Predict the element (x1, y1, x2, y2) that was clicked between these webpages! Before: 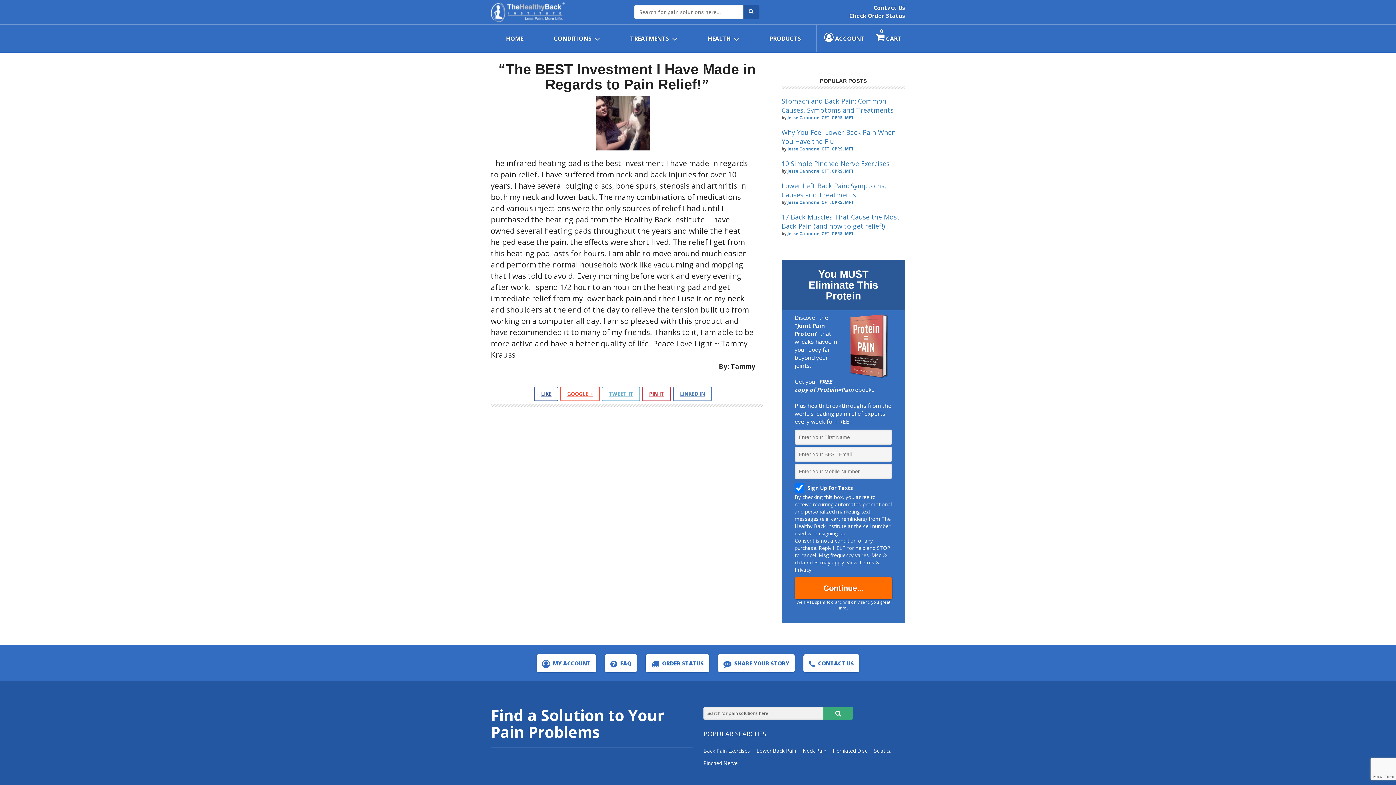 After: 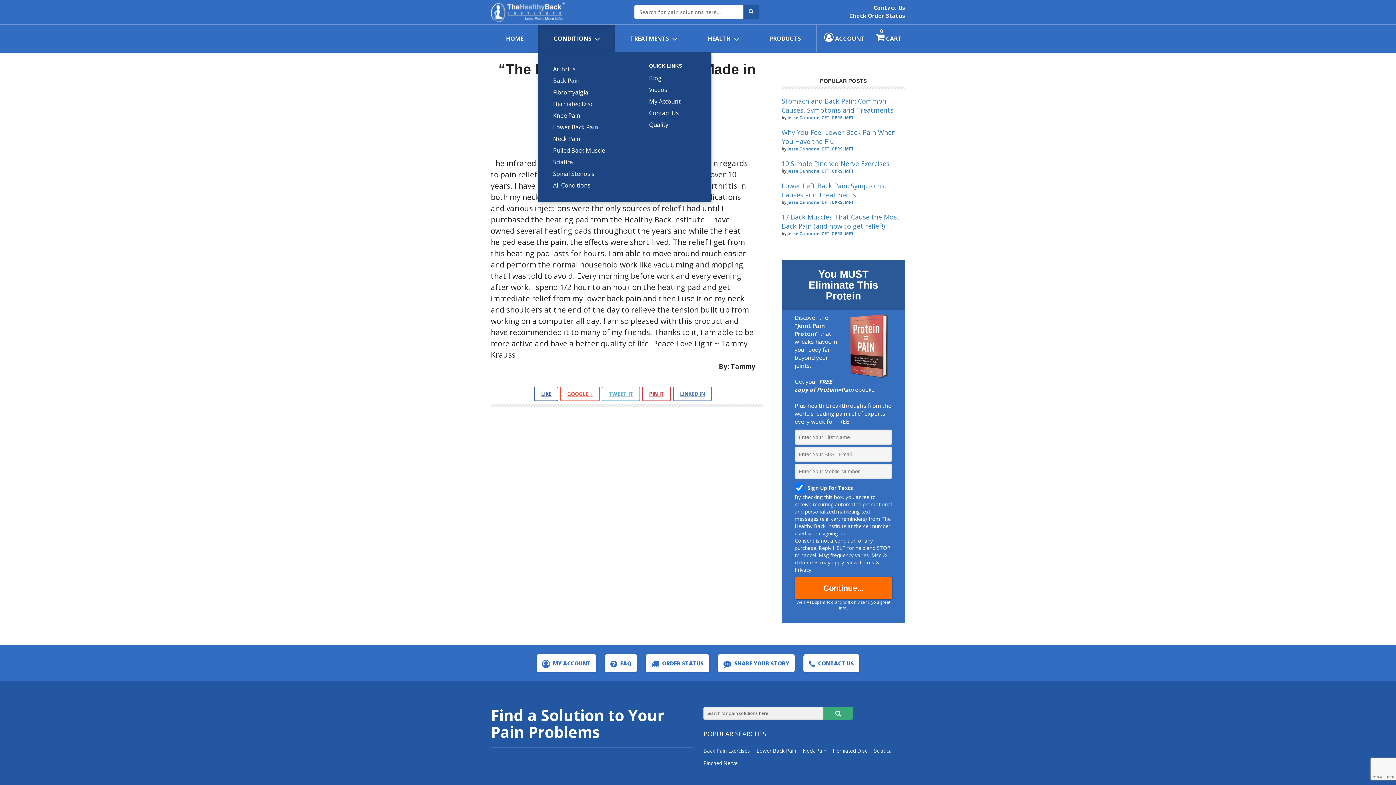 Action: label: CONDITIONS  bbox: (538, 24, 615, 52)